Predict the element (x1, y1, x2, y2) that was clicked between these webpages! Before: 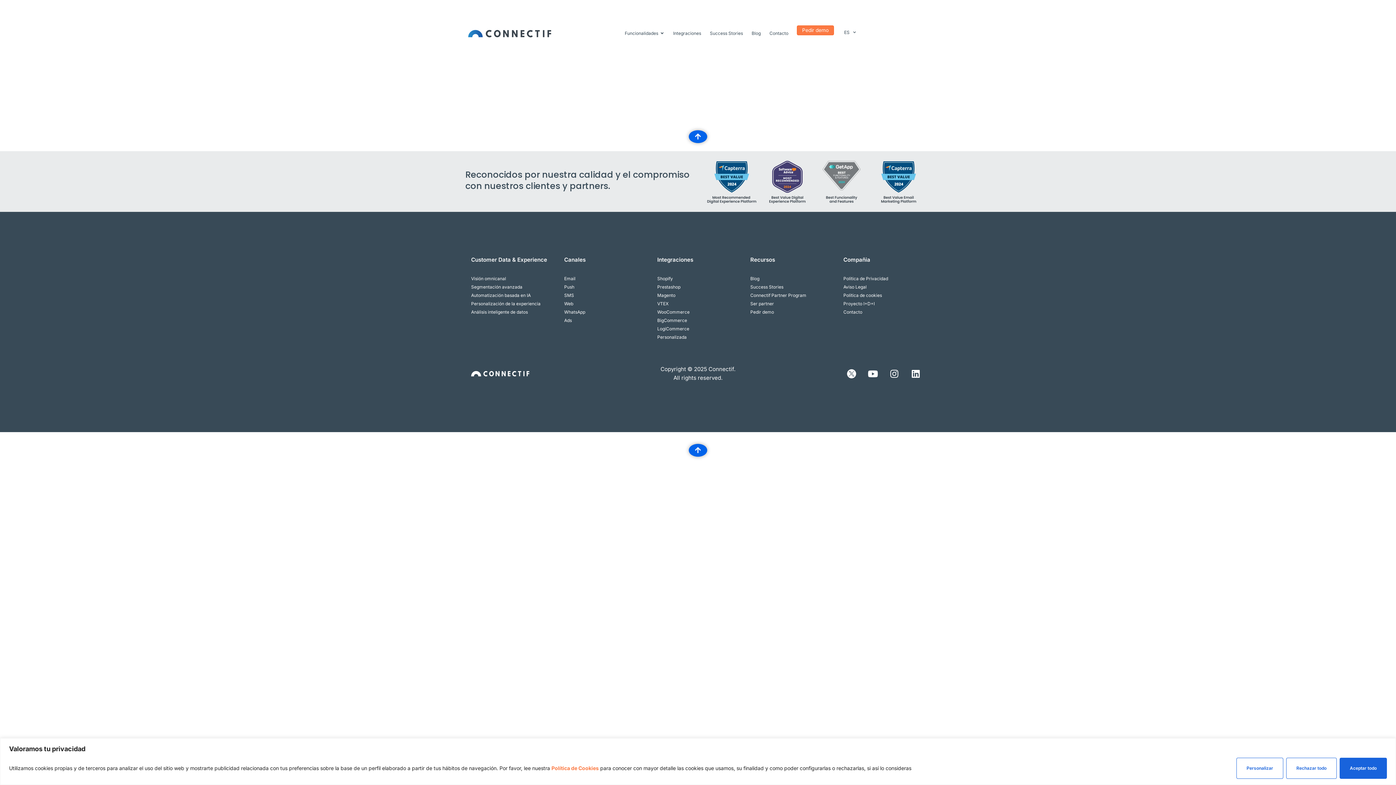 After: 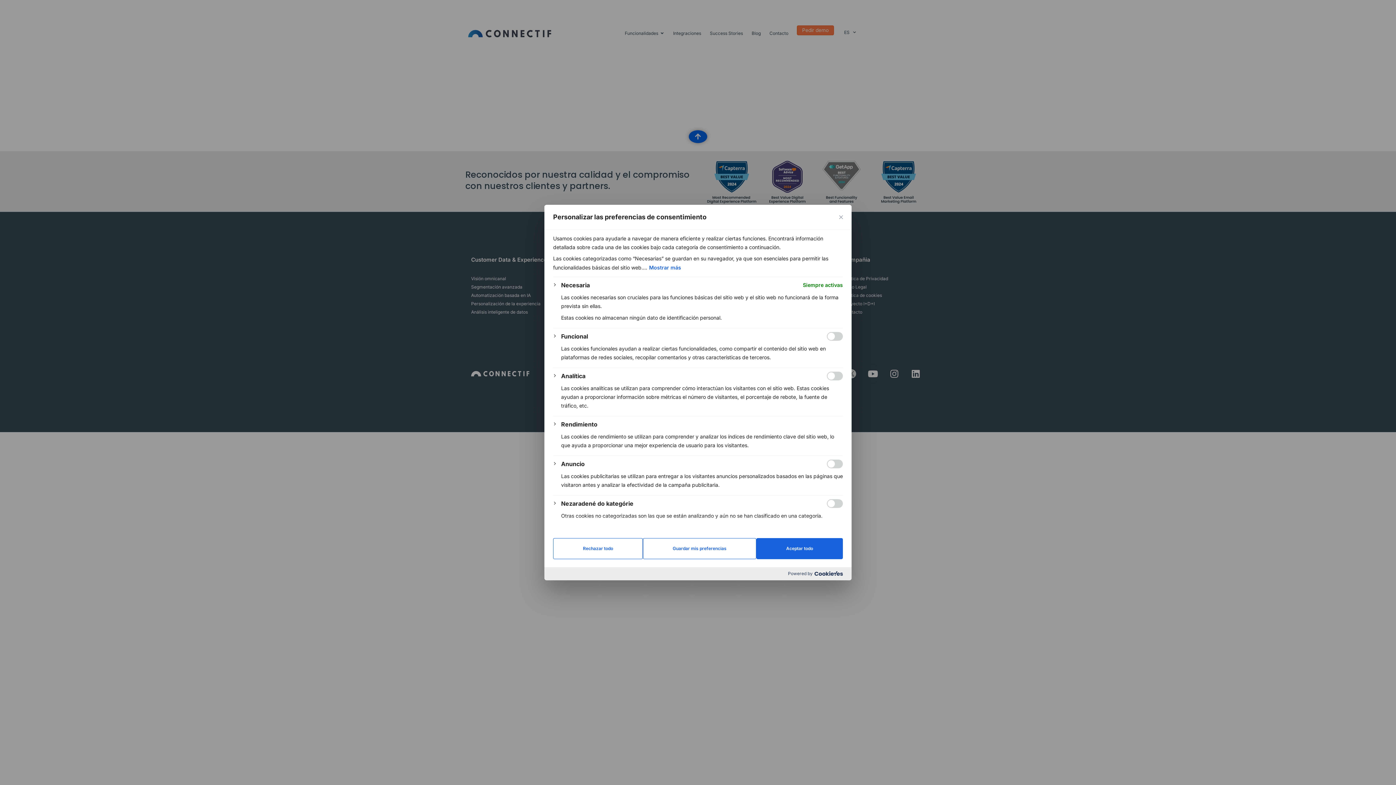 Action: bbox: (1236, 758, 1283, 779) label: Personalizar